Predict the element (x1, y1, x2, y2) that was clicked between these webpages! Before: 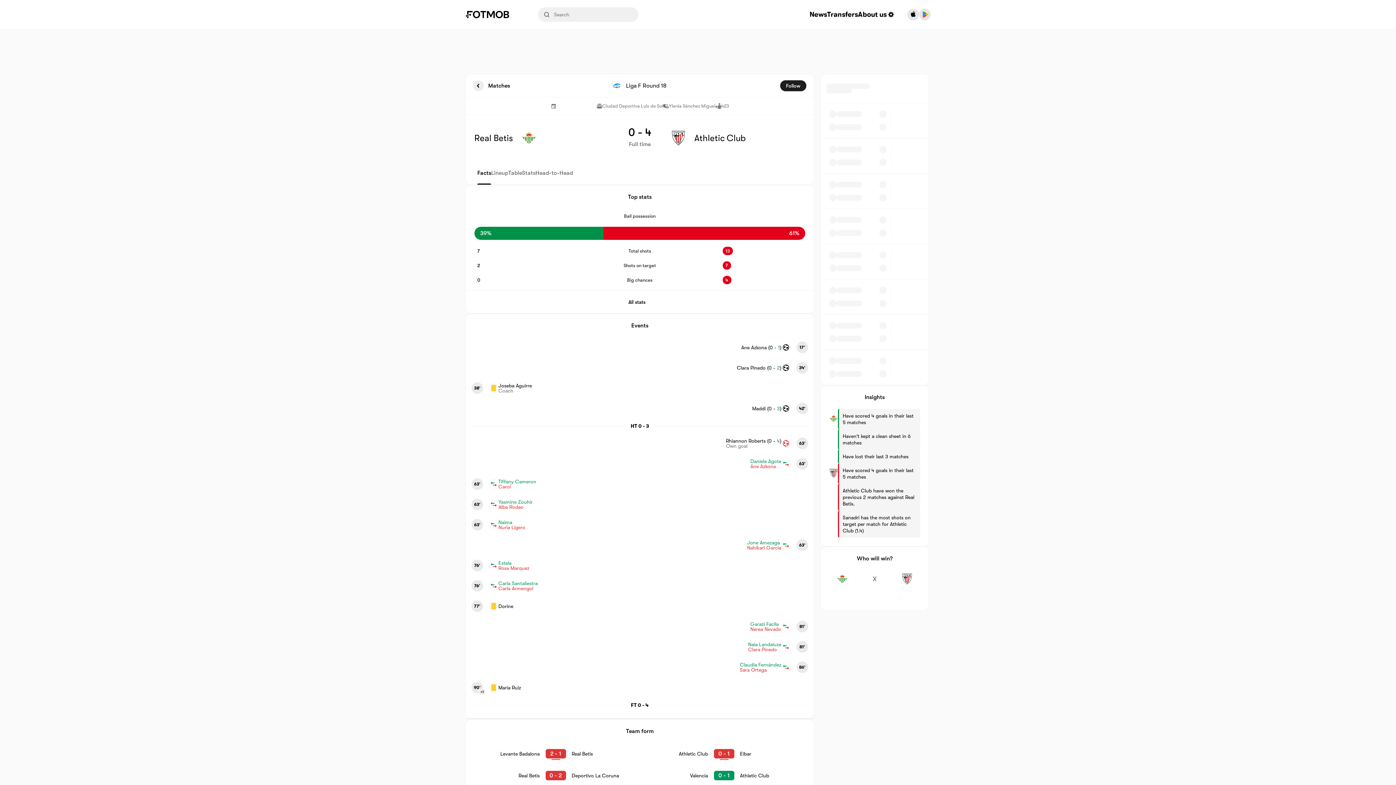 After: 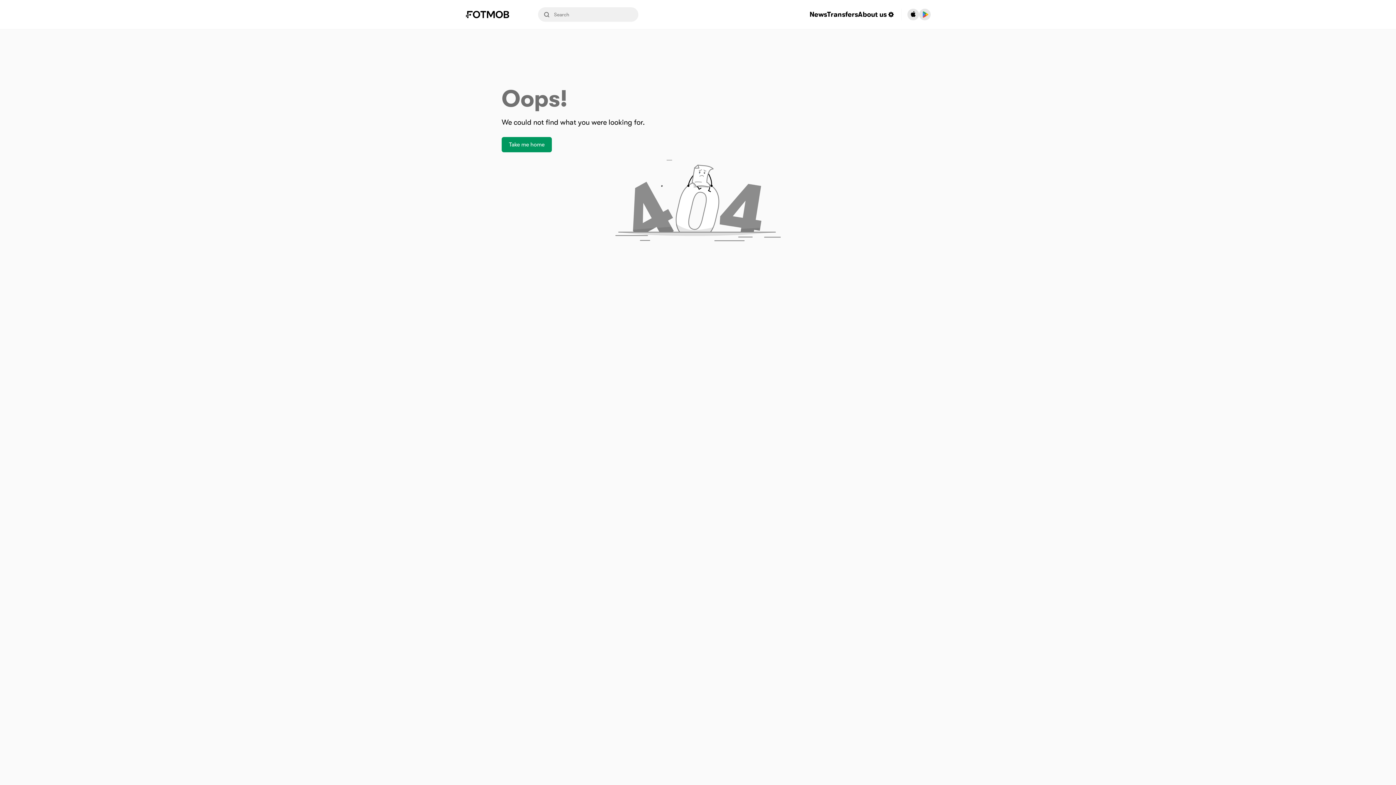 Action: label: Clara Pinedo bbox: (748, 646, 777, 652)